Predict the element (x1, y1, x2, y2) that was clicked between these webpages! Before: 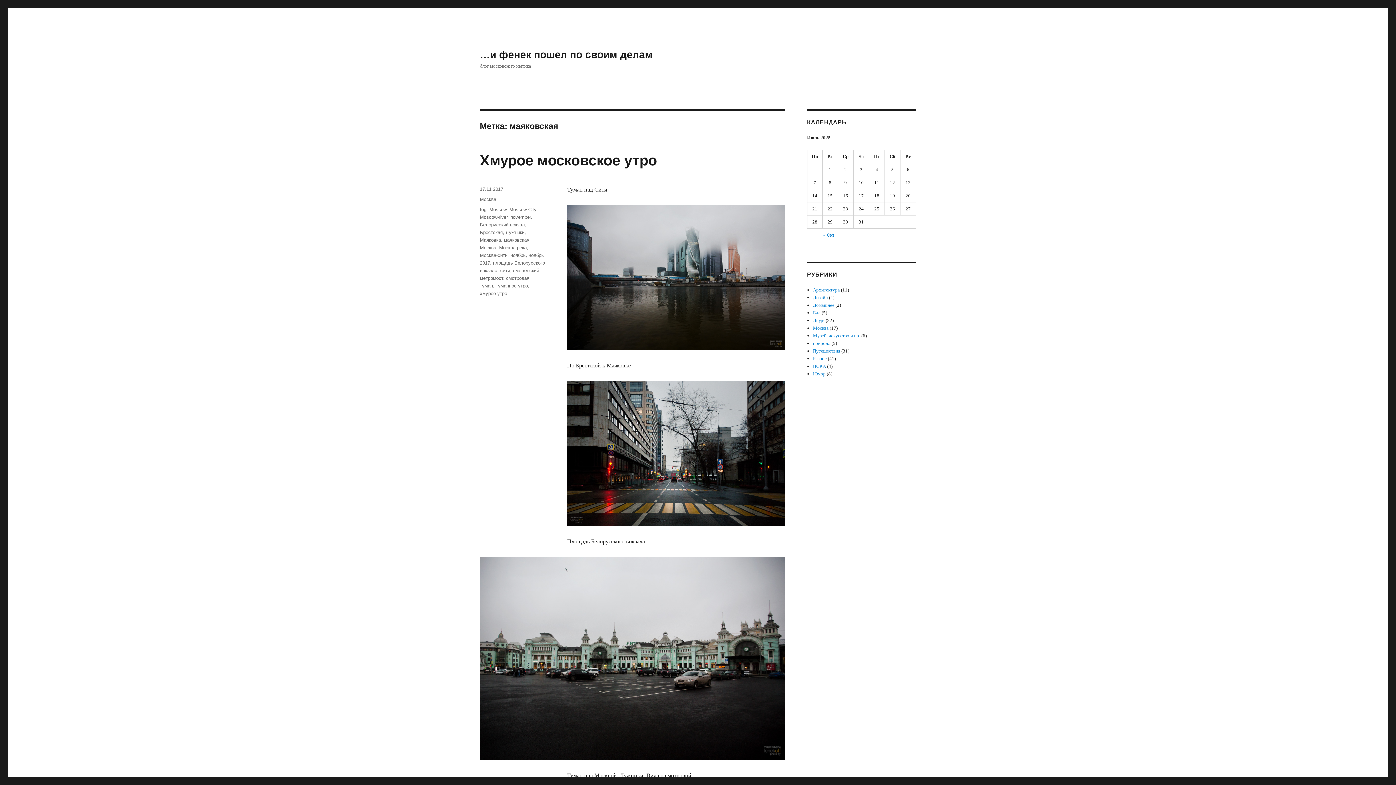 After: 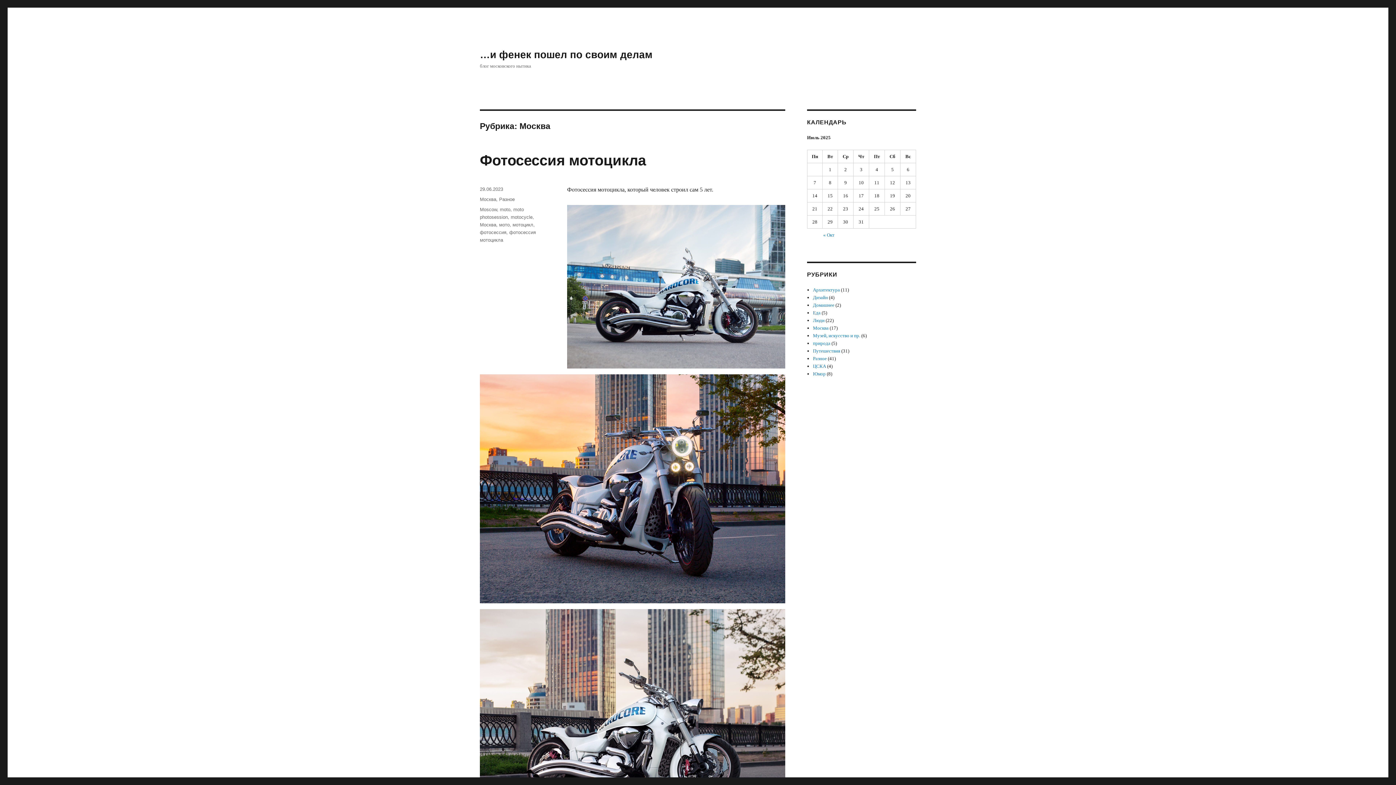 Action: bbox: (480, 196, 496, 202) label: Москва